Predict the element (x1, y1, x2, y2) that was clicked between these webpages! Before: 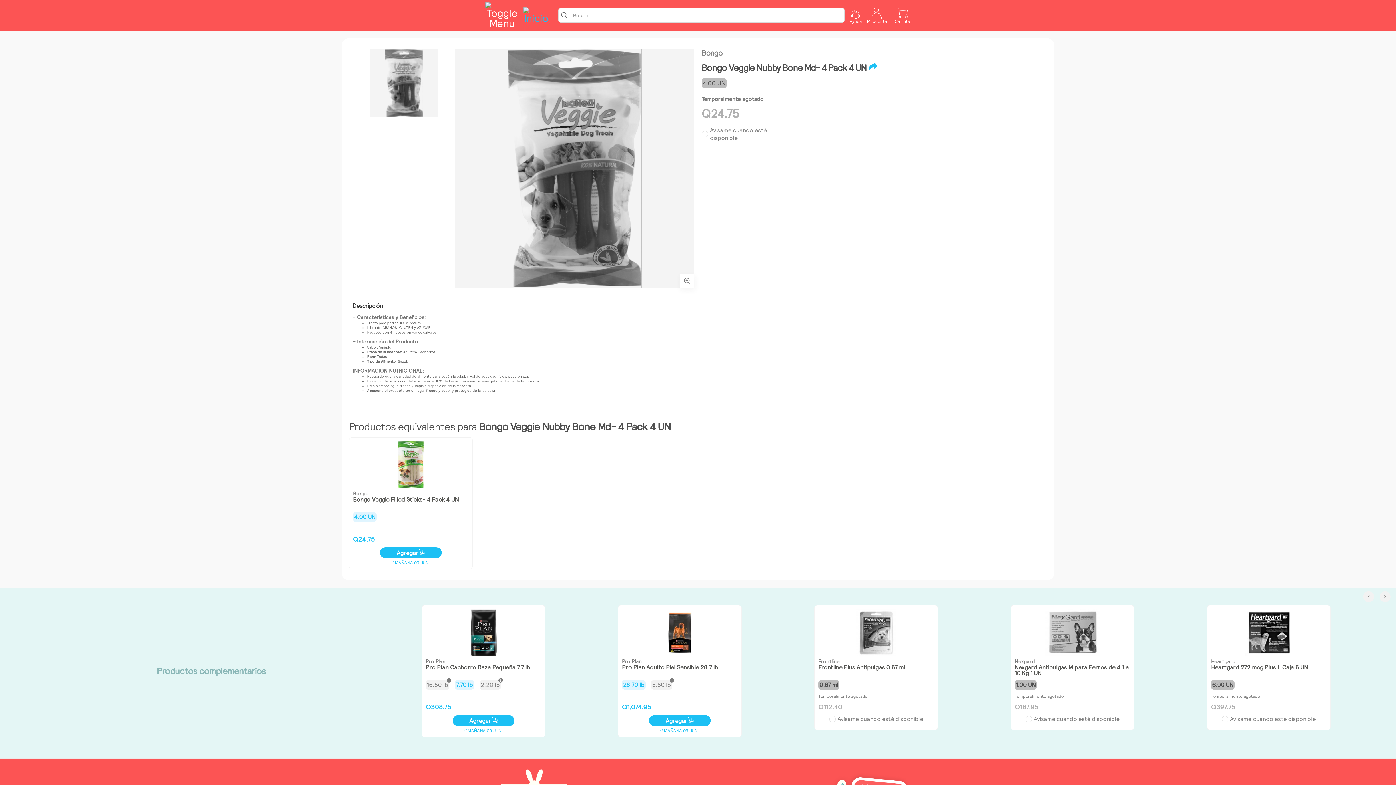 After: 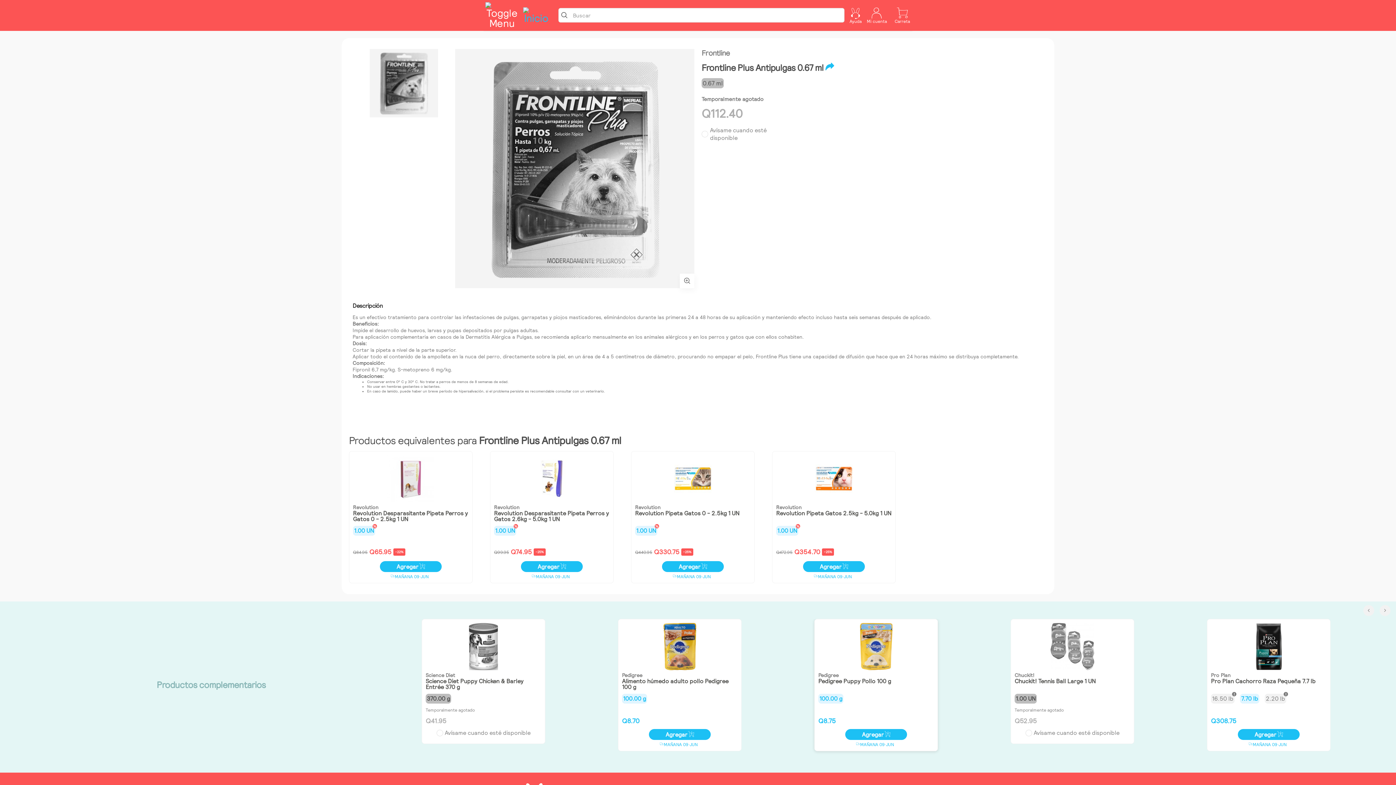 Action: bbox: (818, 699, 934, 713) label: Q112.40